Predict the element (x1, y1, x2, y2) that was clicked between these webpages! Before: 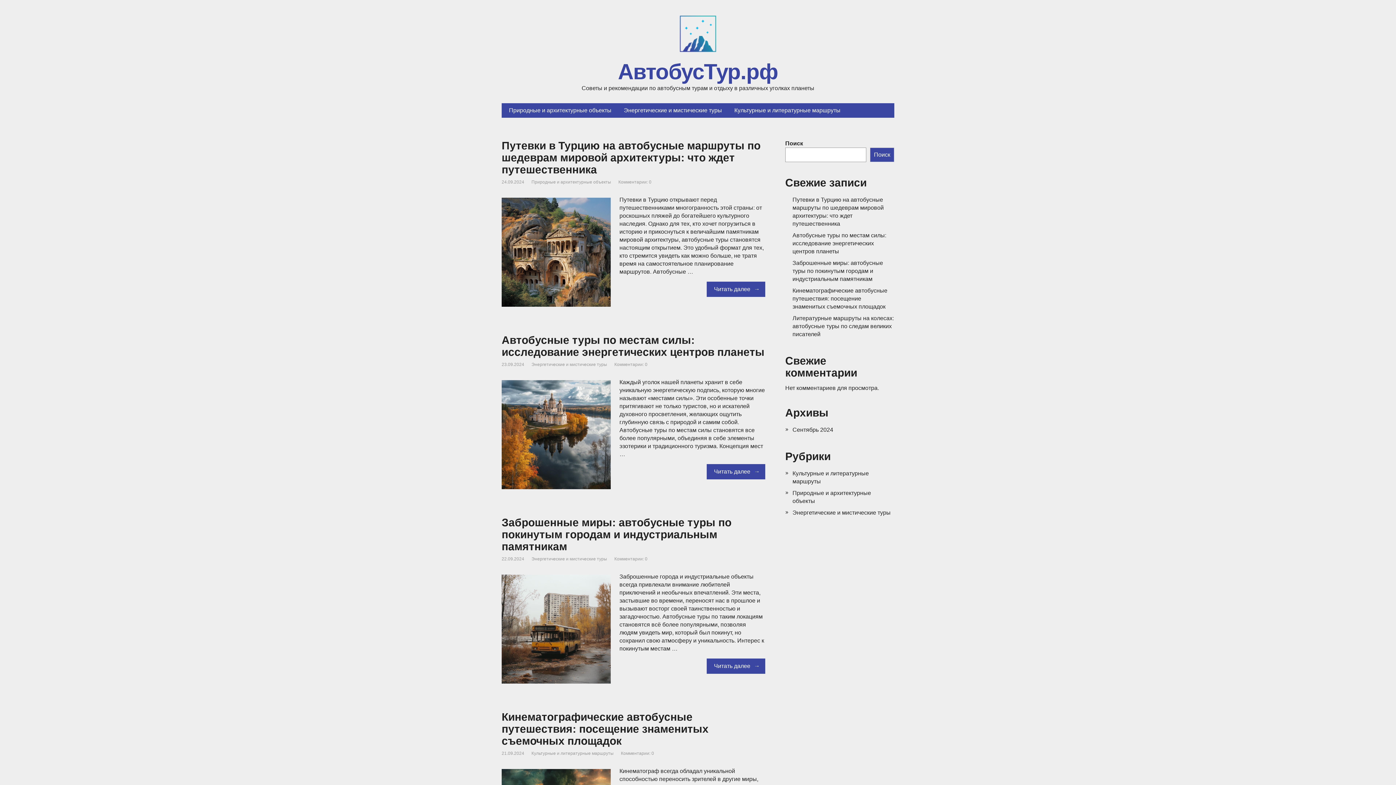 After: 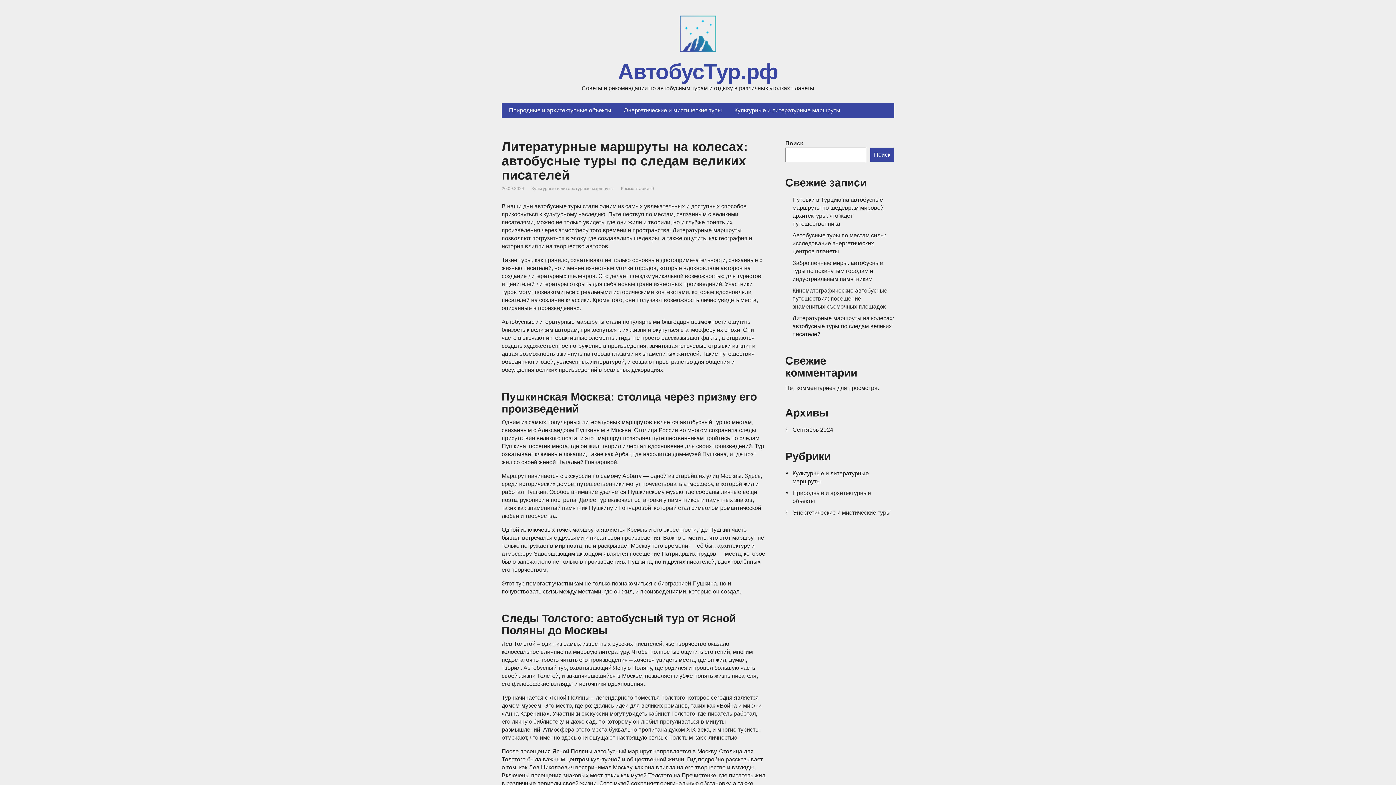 Action: bbox: (792, 315, 894, 337) label: Литературные маршруты на колесах: автобусные туры по следам великих писателей